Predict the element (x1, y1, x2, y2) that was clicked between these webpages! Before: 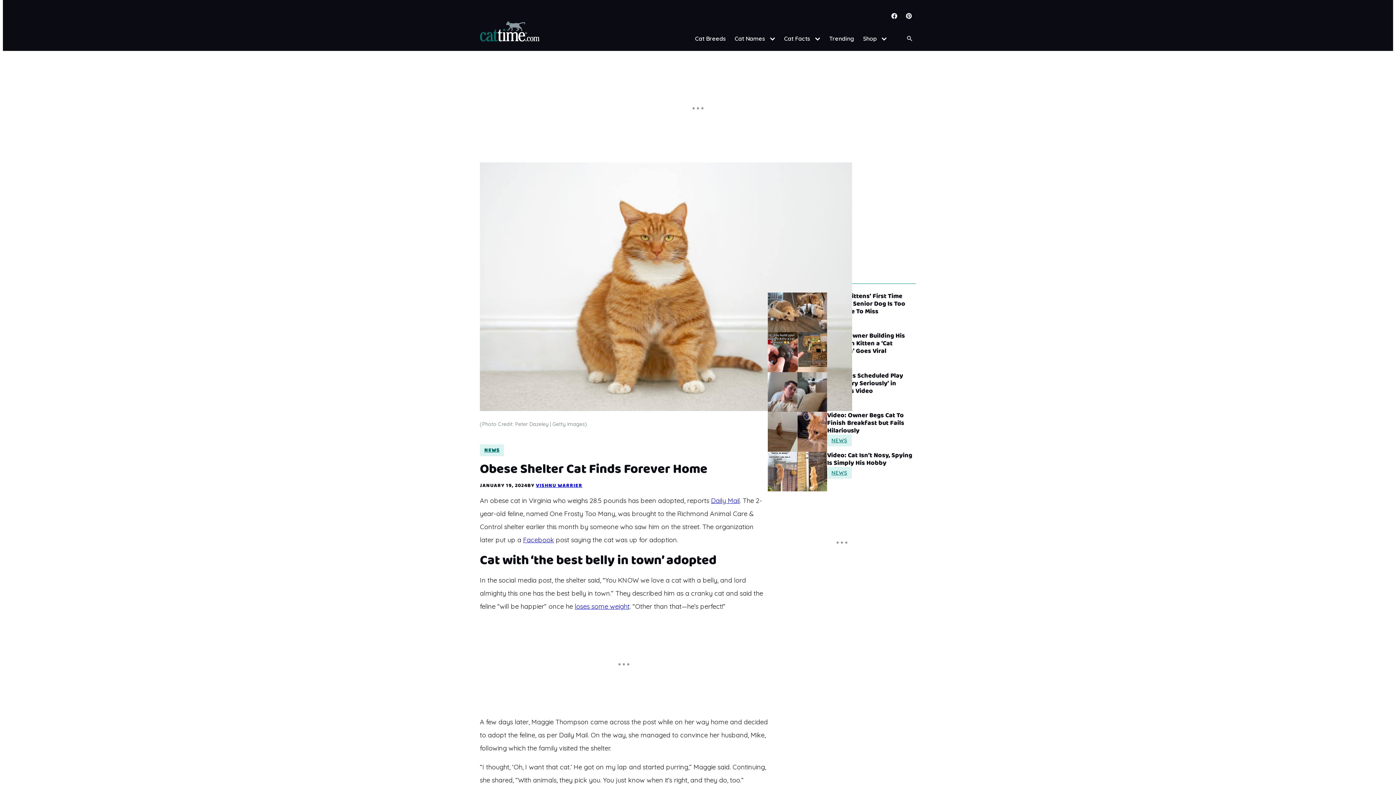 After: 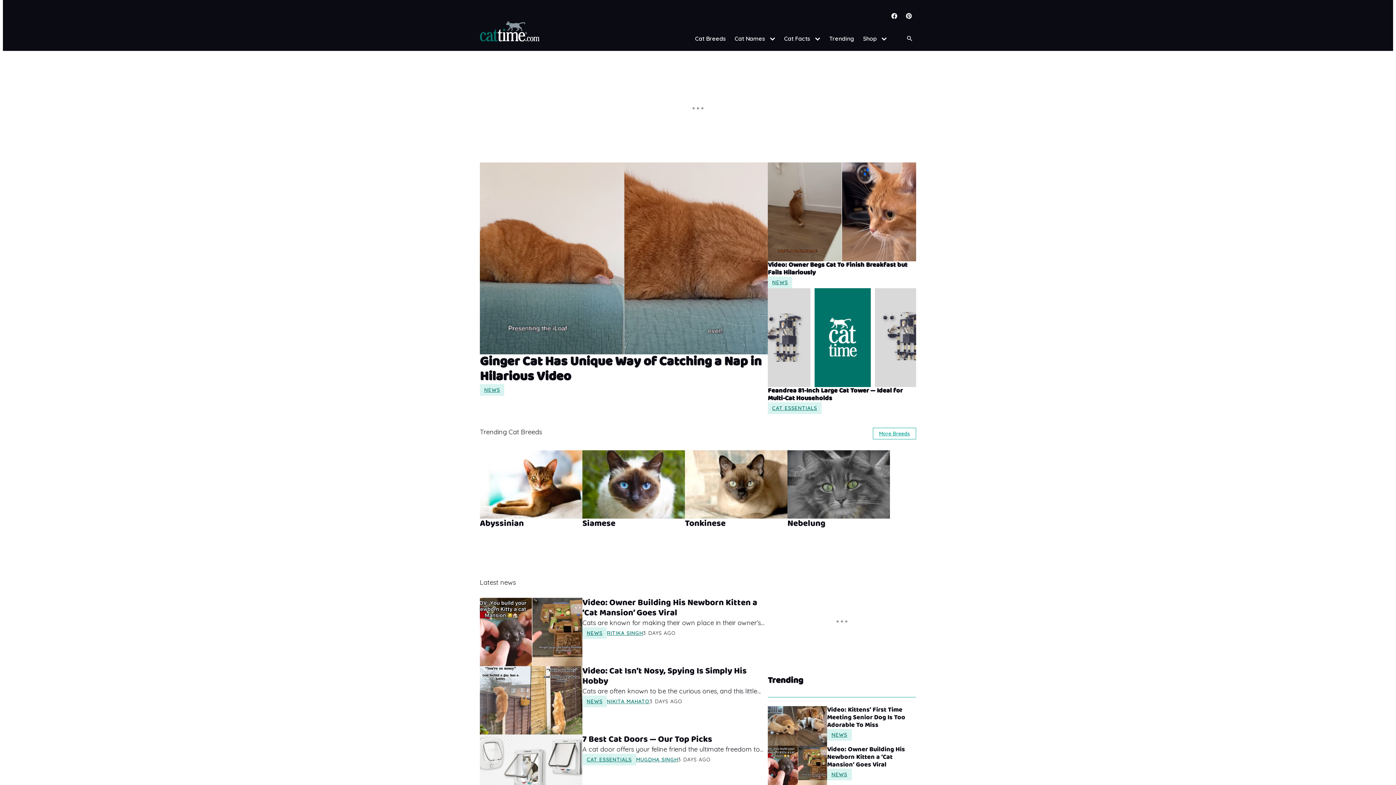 Action: bbox: (480, 35, 679, 41)